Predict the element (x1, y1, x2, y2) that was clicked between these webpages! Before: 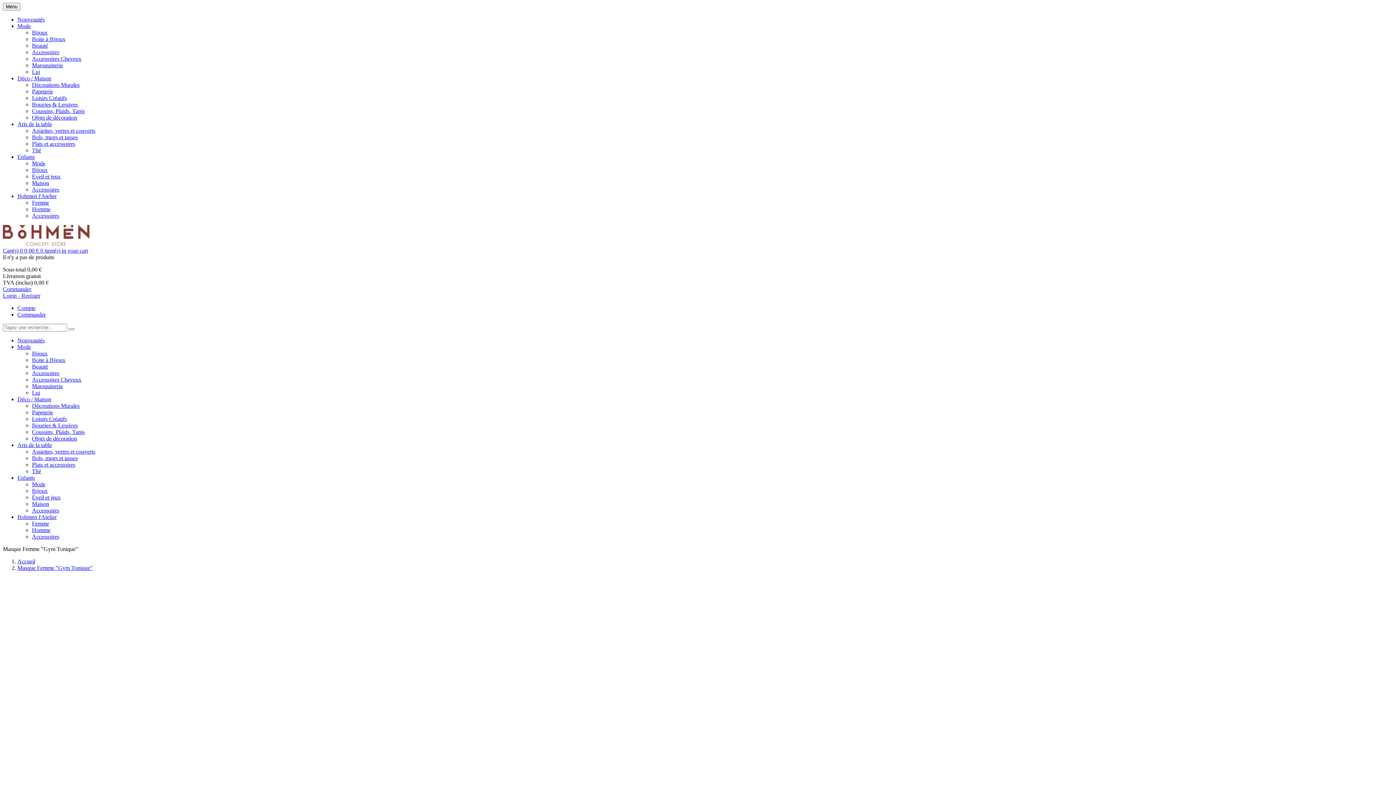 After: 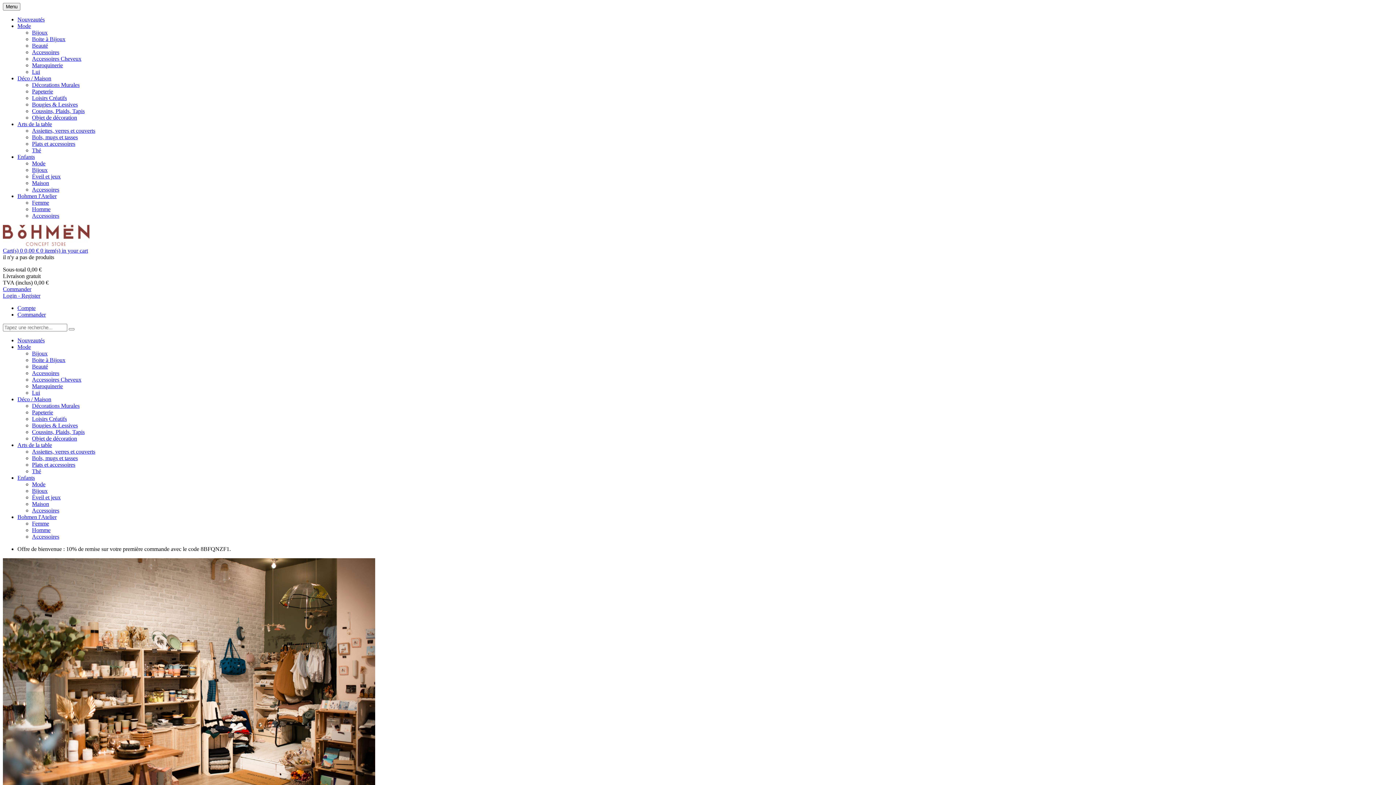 Action: bbox: (2, 241, 89, 247)